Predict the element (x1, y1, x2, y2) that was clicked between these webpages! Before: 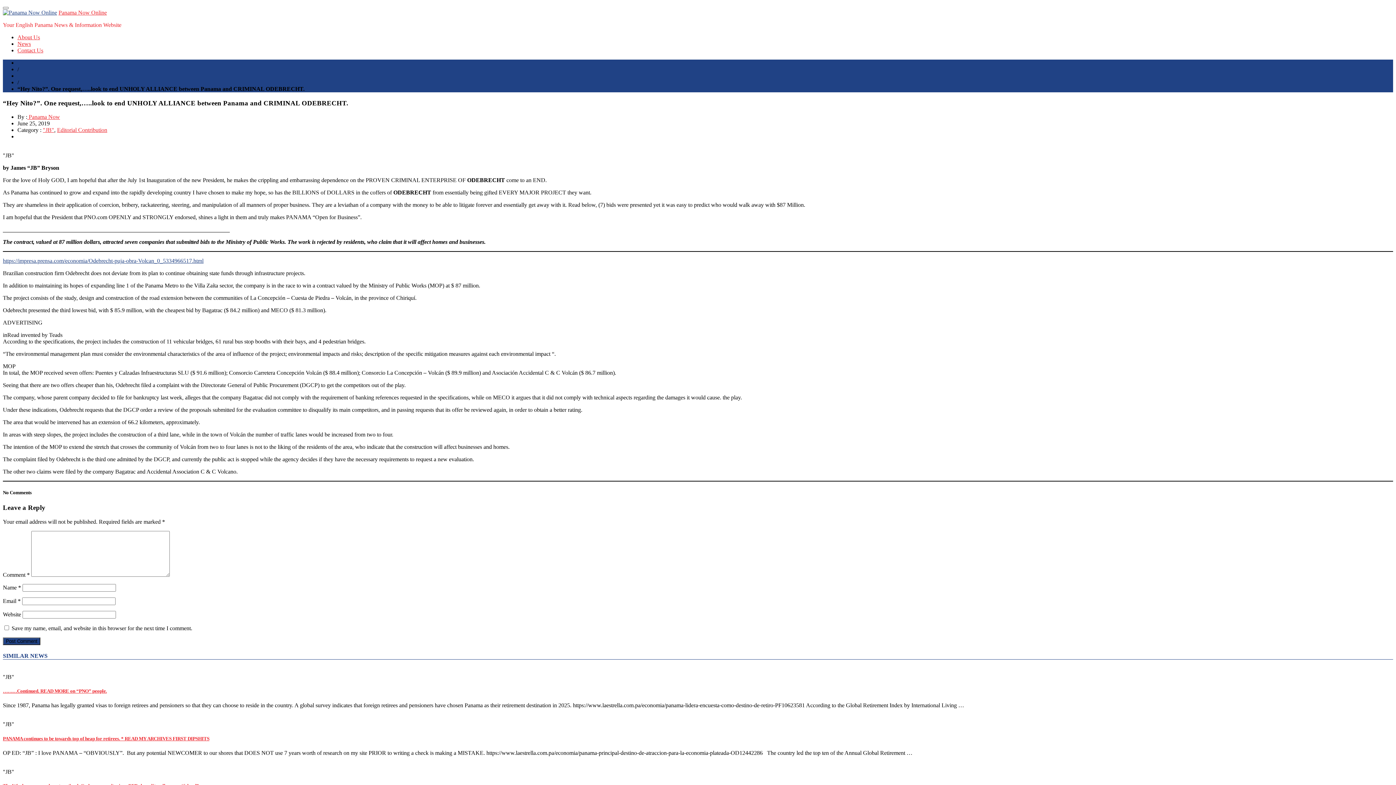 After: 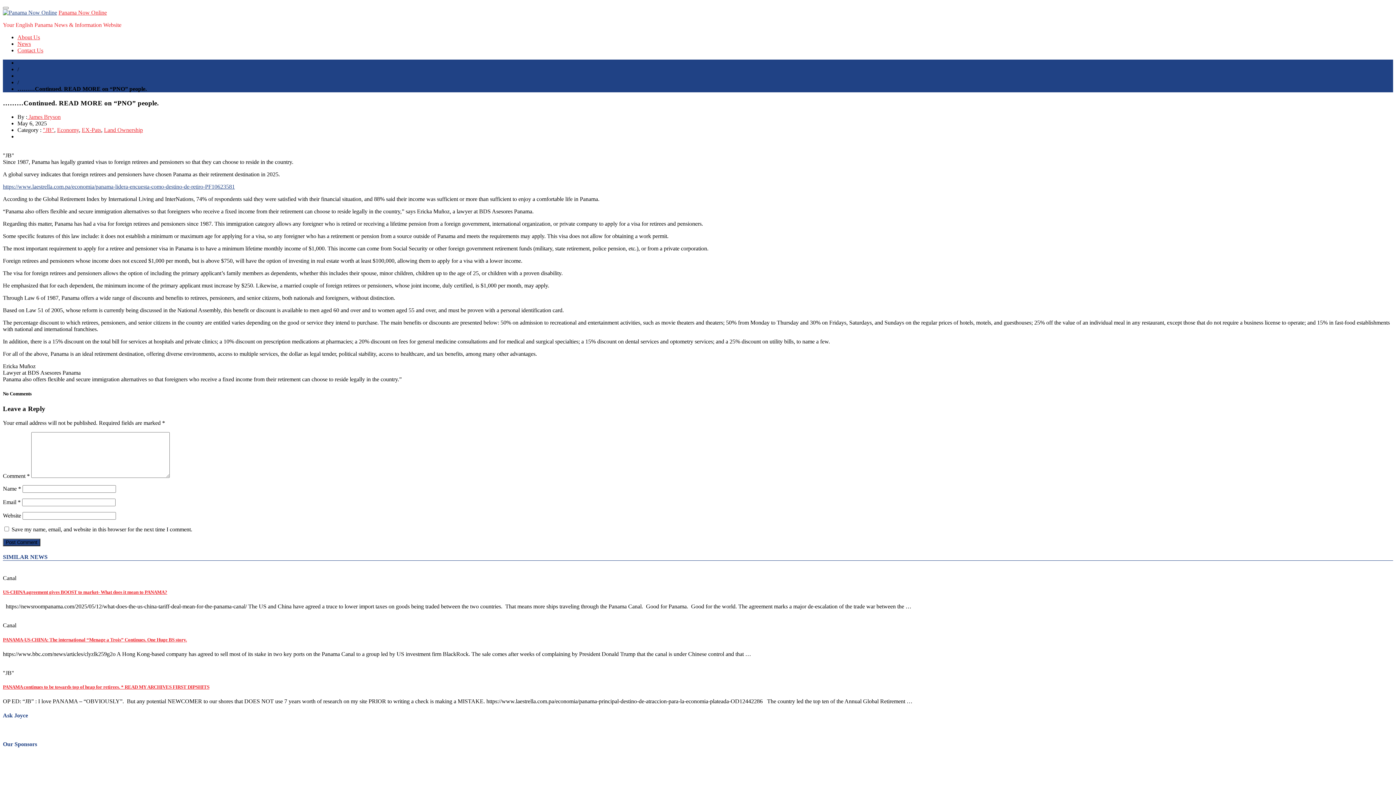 Action: bbox: (2, 688, 106, 694) label: ………Continued. READ MORE on “PNO” people.